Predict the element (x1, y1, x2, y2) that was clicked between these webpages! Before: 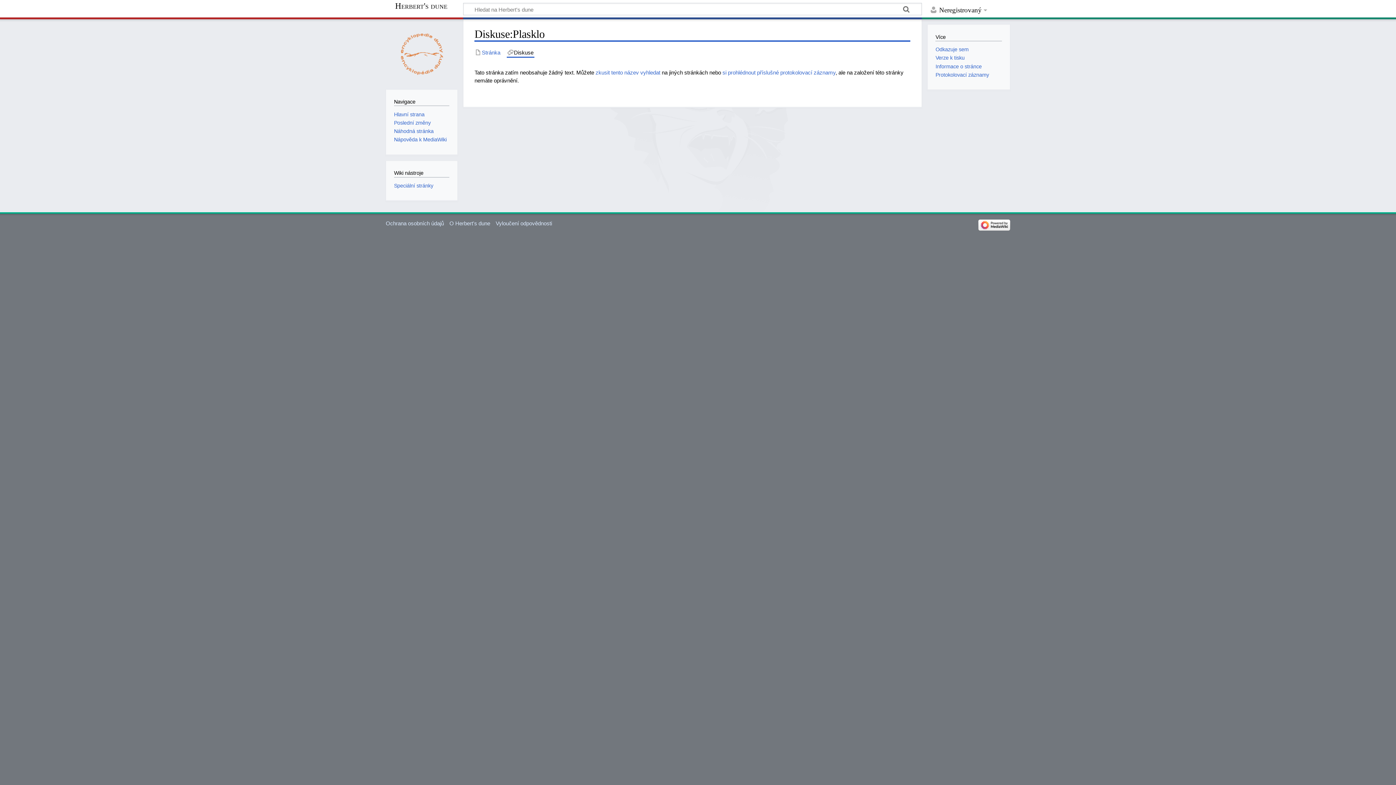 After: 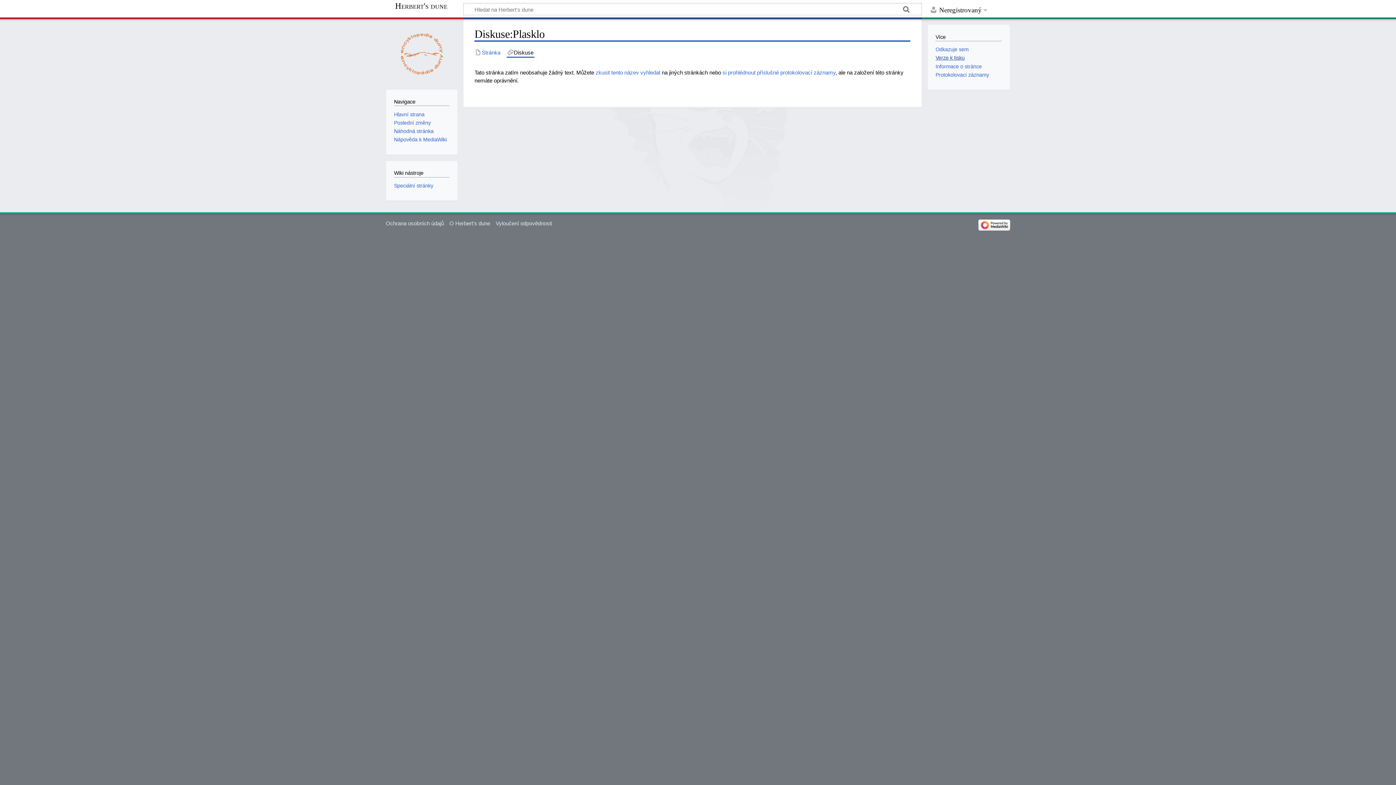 Action: label: Verze k tisku bbox: (935, 55, 964, 60)